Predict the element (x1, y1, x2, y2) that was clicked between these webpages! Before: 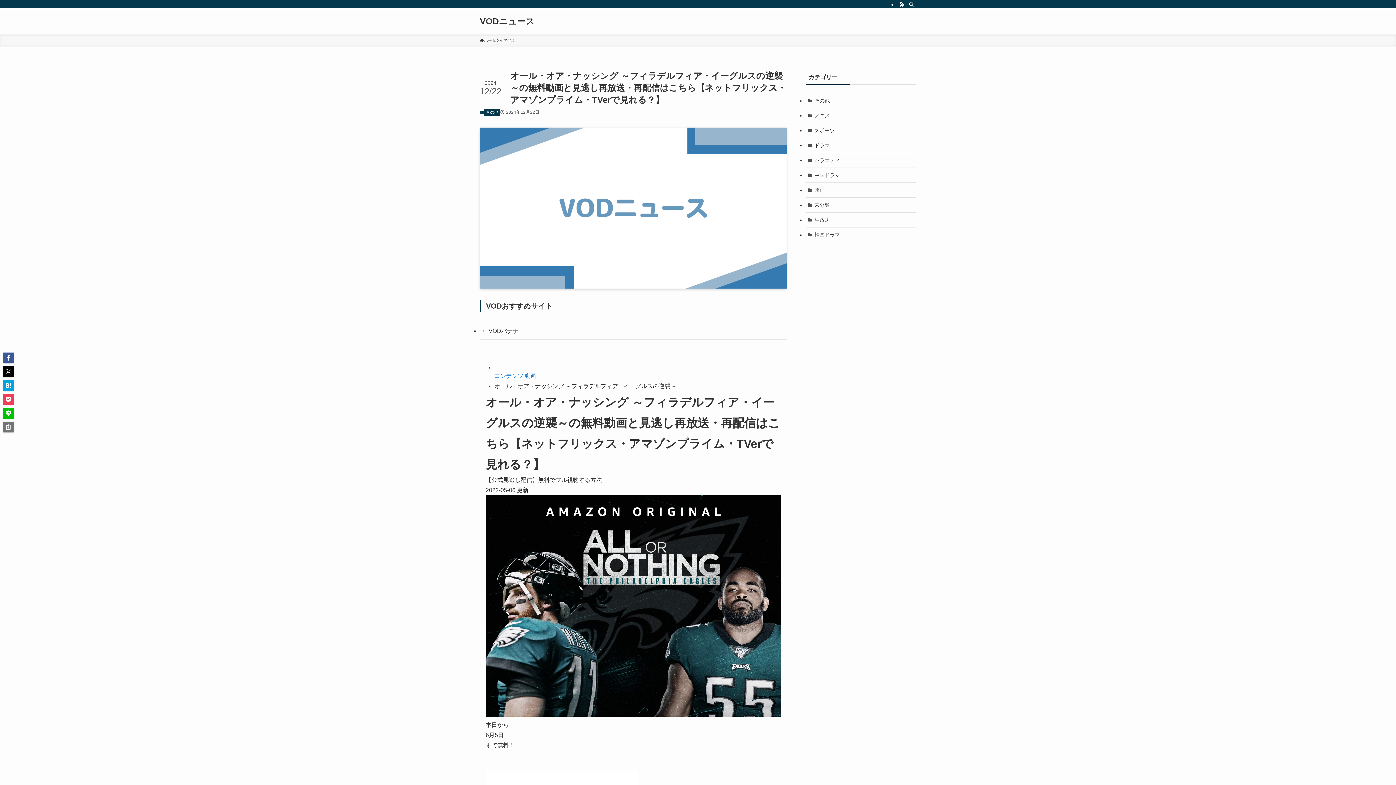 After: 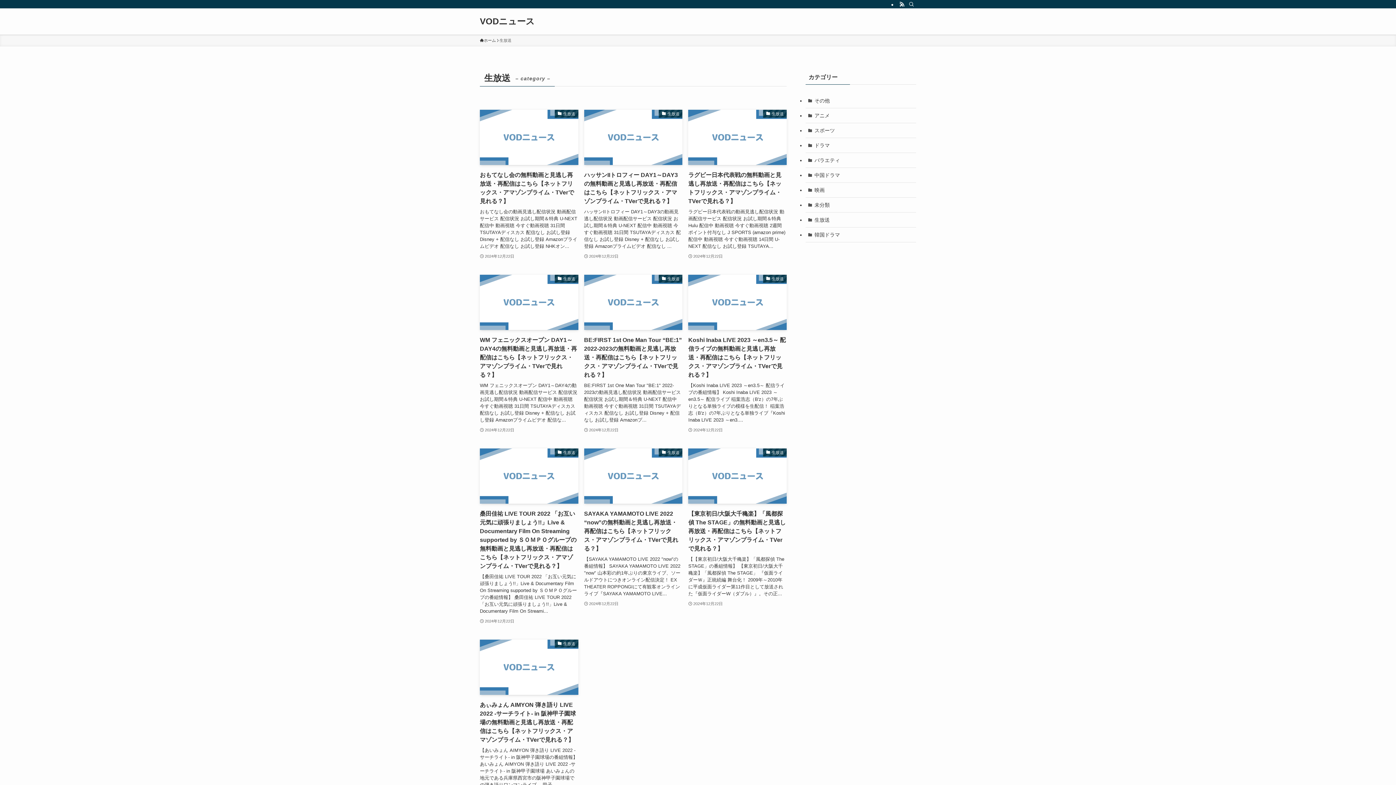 Action: bbox: (805, 212, 916, 227) label: 生放送